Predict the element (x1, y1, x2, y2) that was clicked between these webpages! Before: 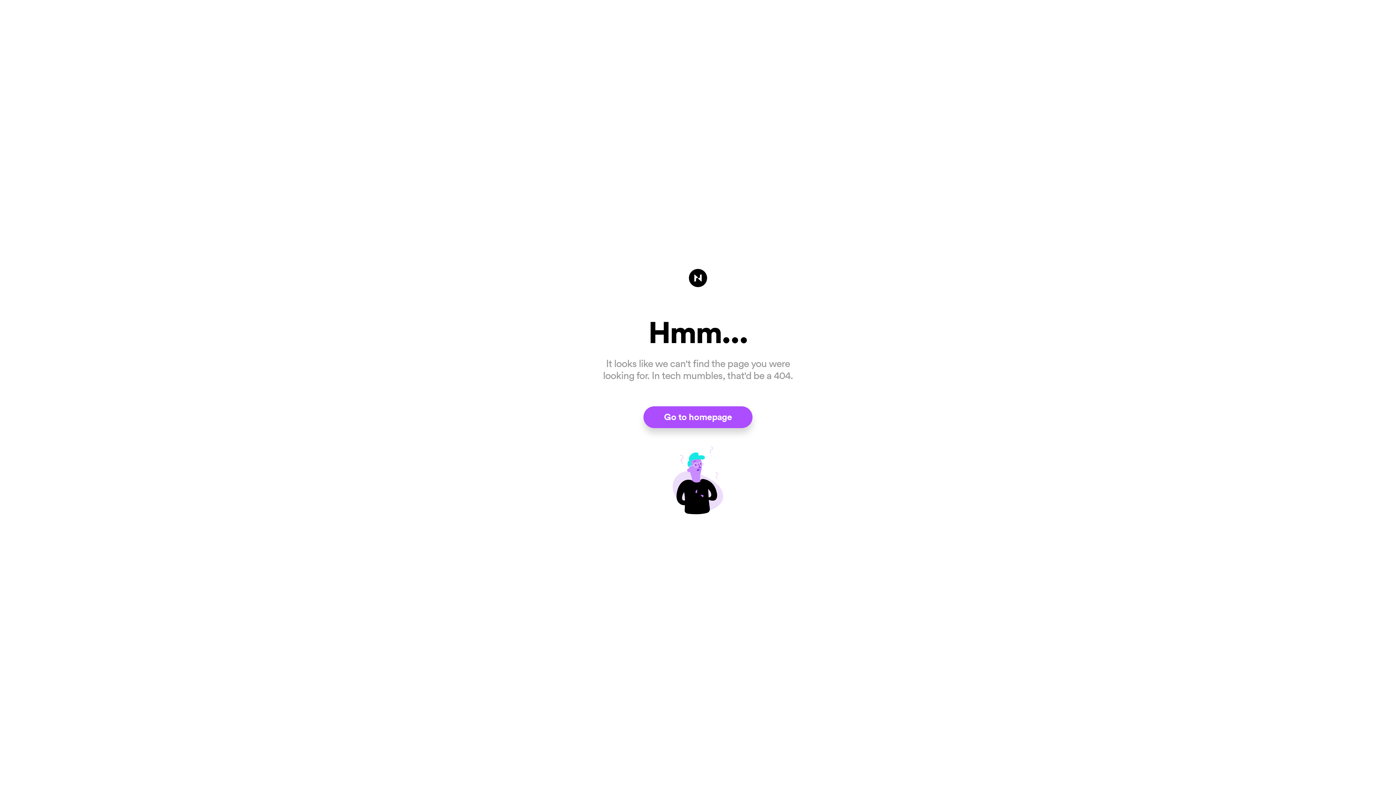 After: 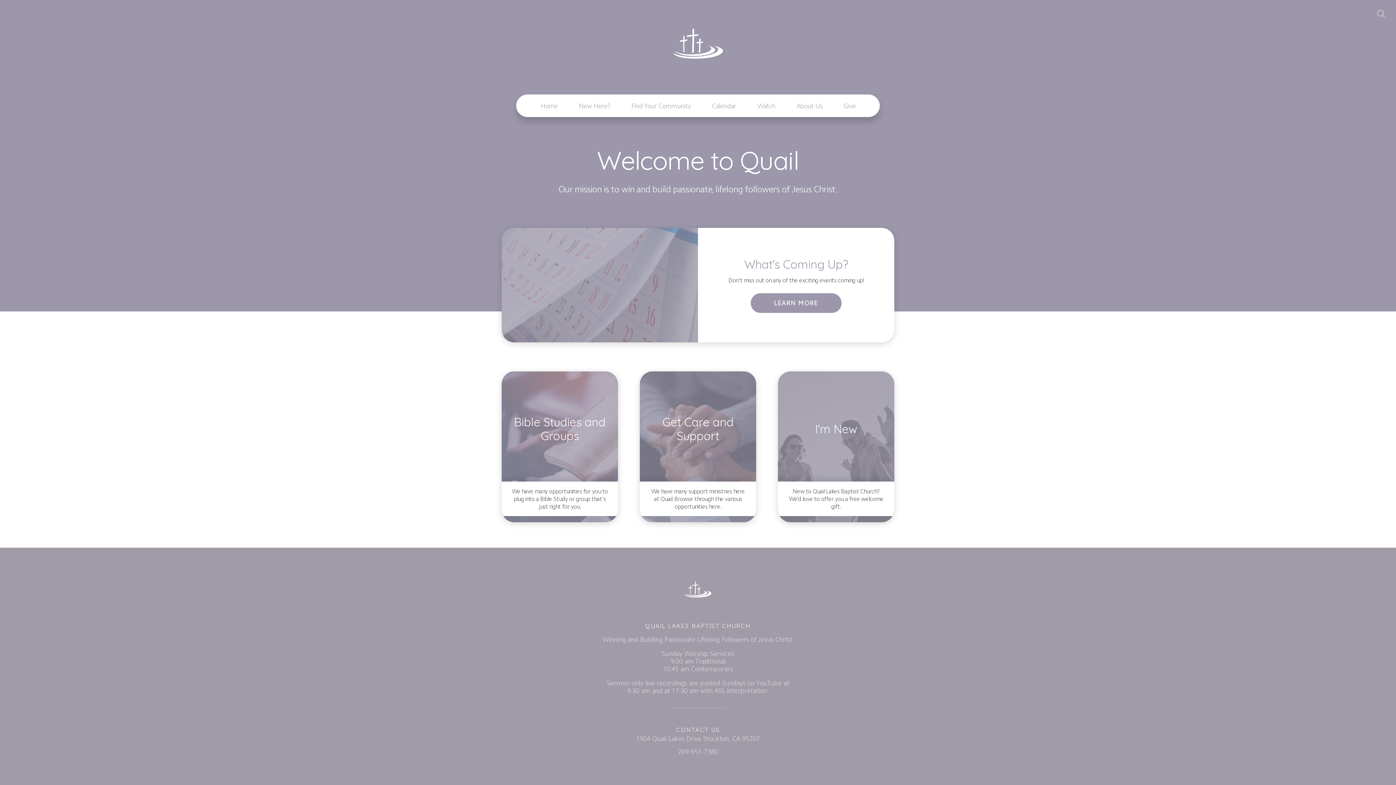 Action: label: Go to homepage bbox: (643, 406, 752, 428)